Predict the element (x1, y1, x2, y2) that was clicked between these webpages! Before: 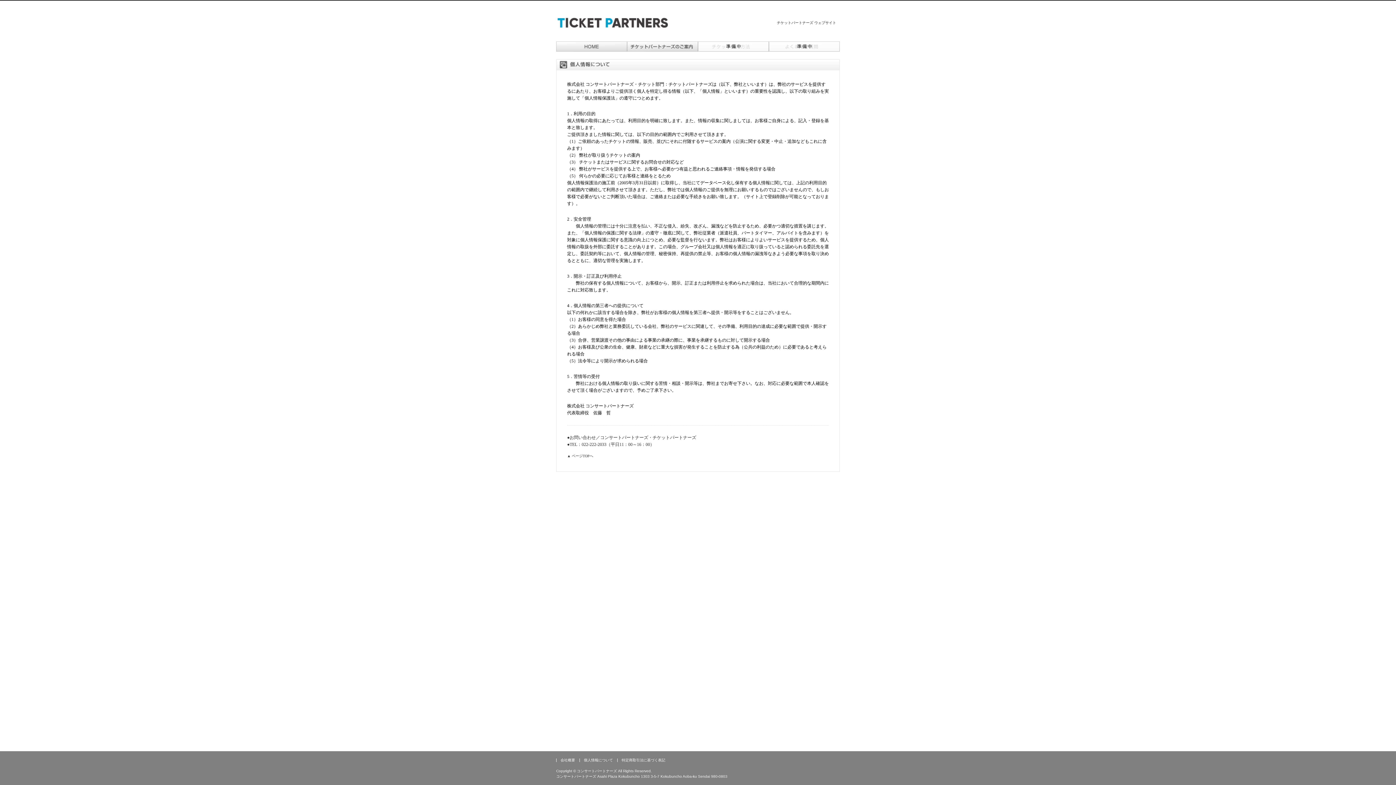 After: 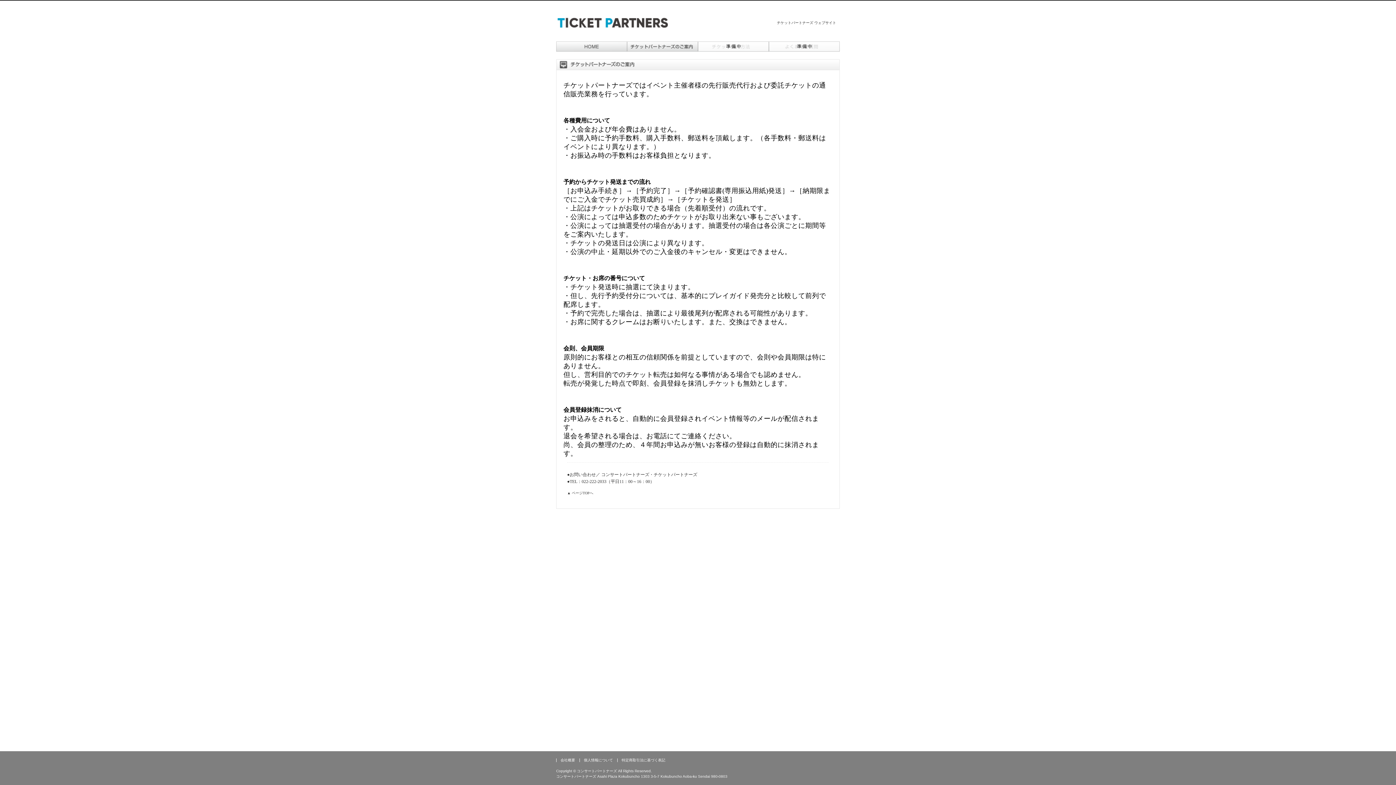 Action: bbox: (627, 45, 698, 52)